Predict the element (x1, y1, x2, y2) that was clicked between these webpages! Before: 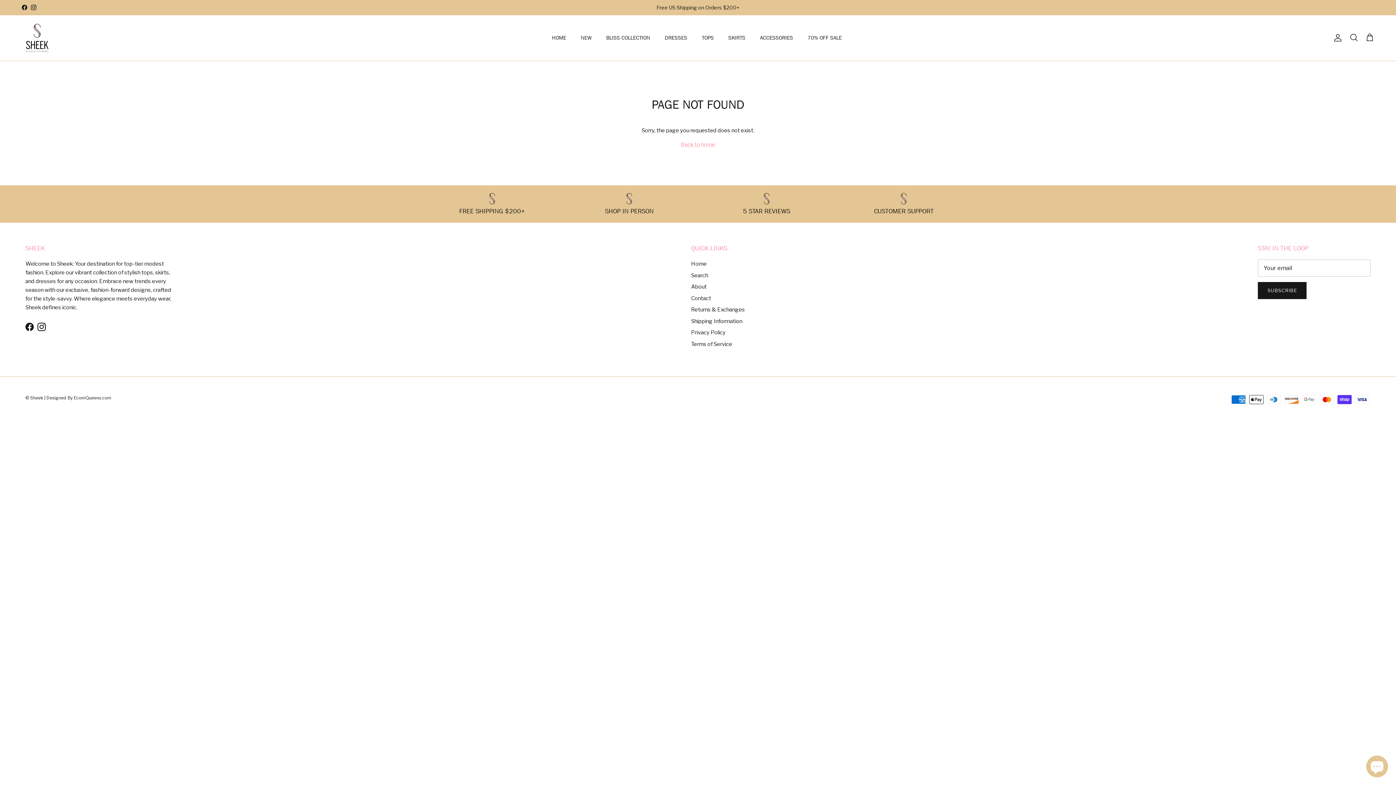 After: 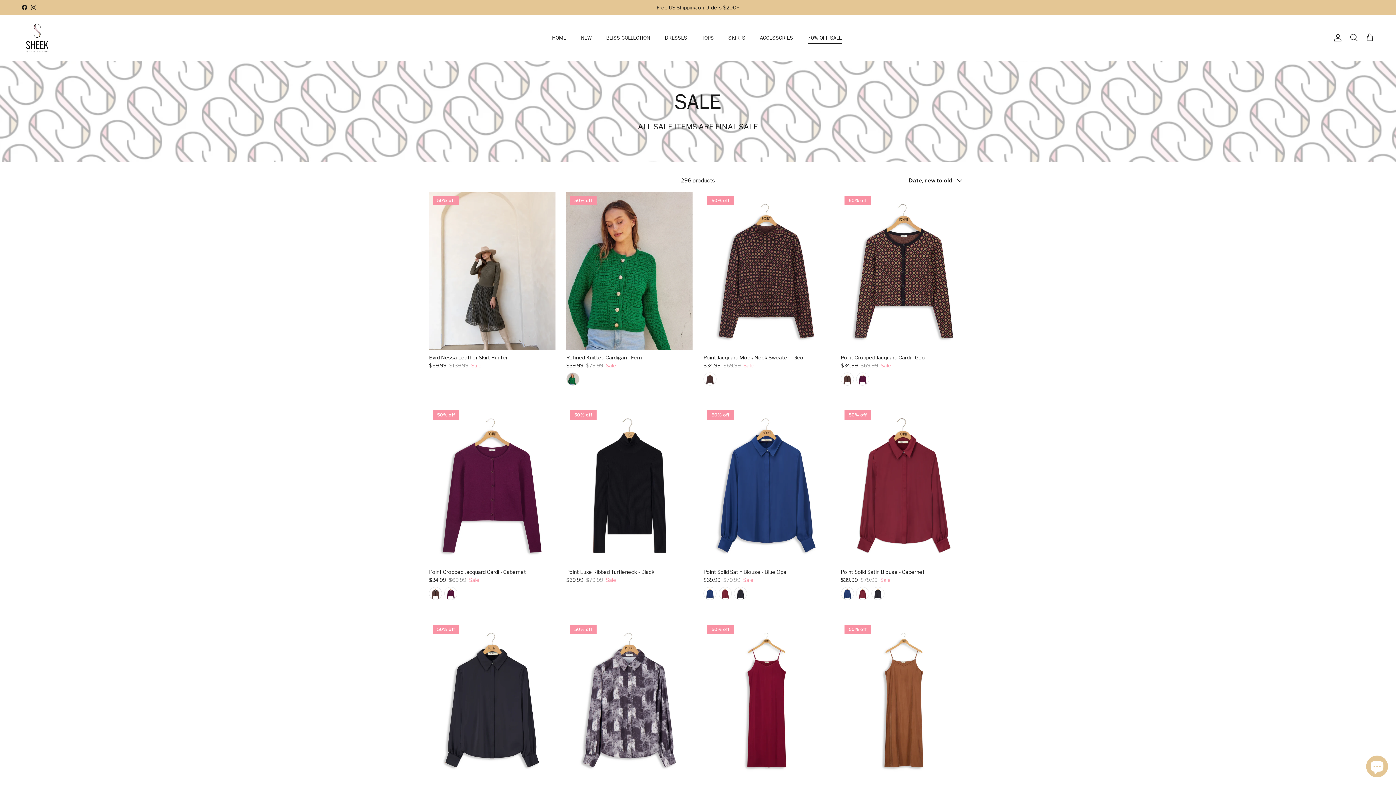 Action: bbox: (801, 25, 848, 49) label: 70% OFF SALE